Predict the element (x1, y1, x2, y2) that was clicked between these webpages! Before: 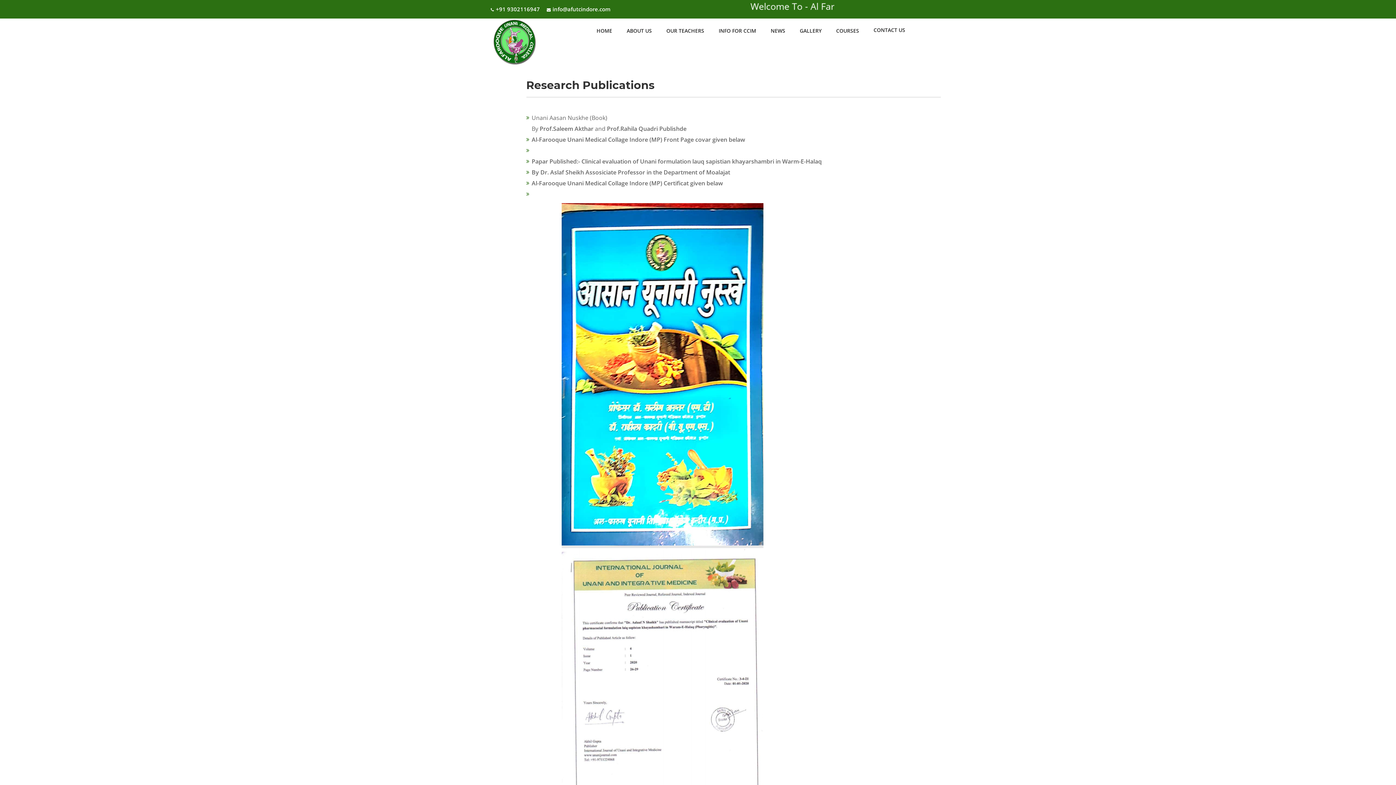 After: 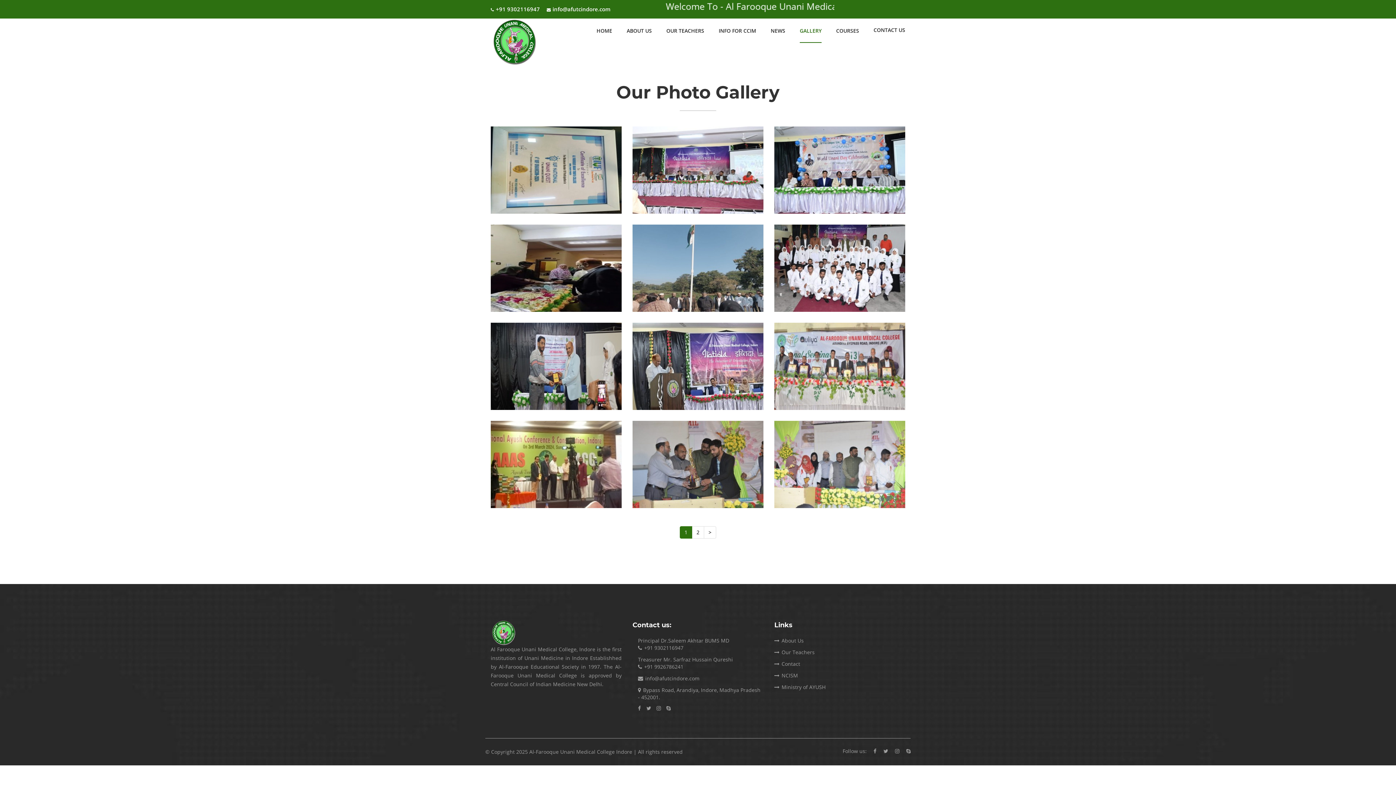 Action: label: GALLERY bbox: (800, 18, 821, 42)